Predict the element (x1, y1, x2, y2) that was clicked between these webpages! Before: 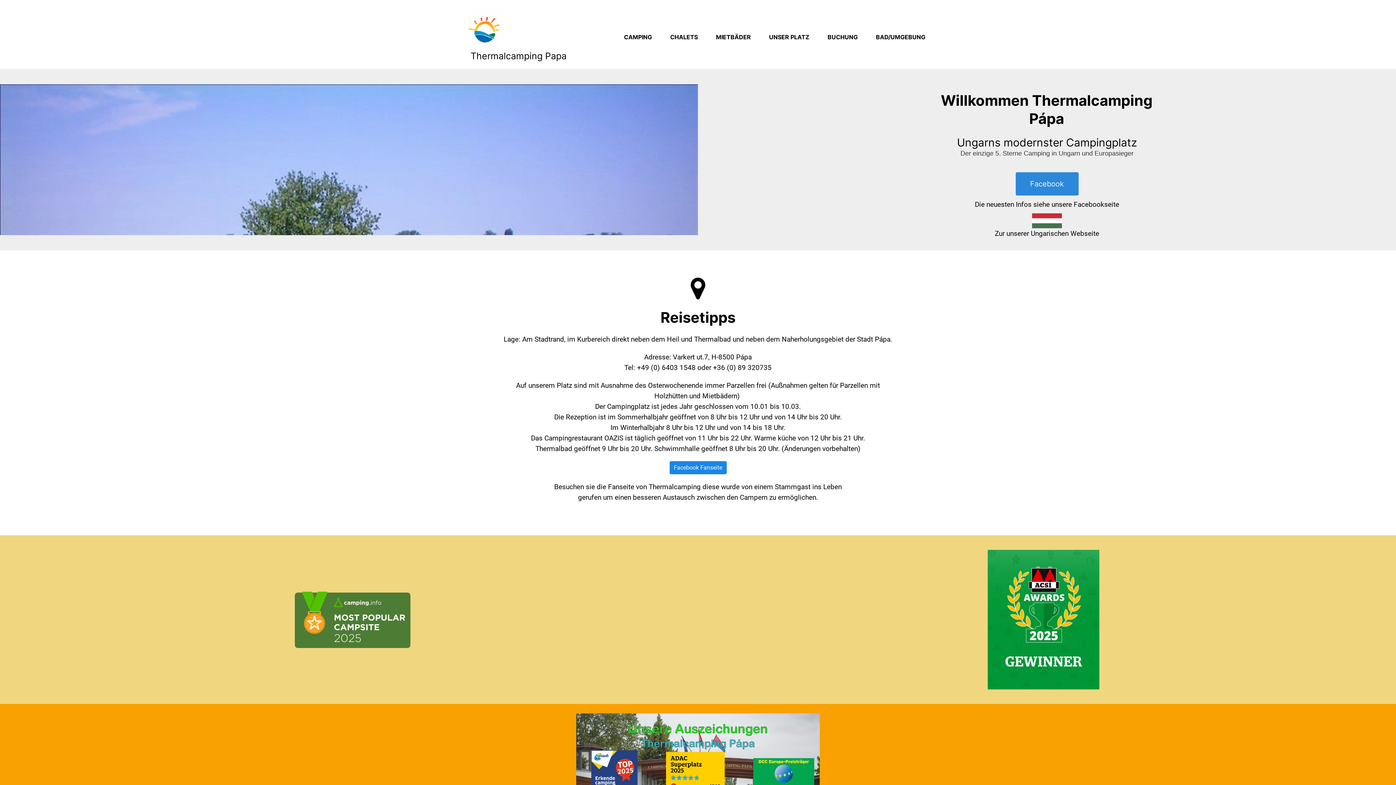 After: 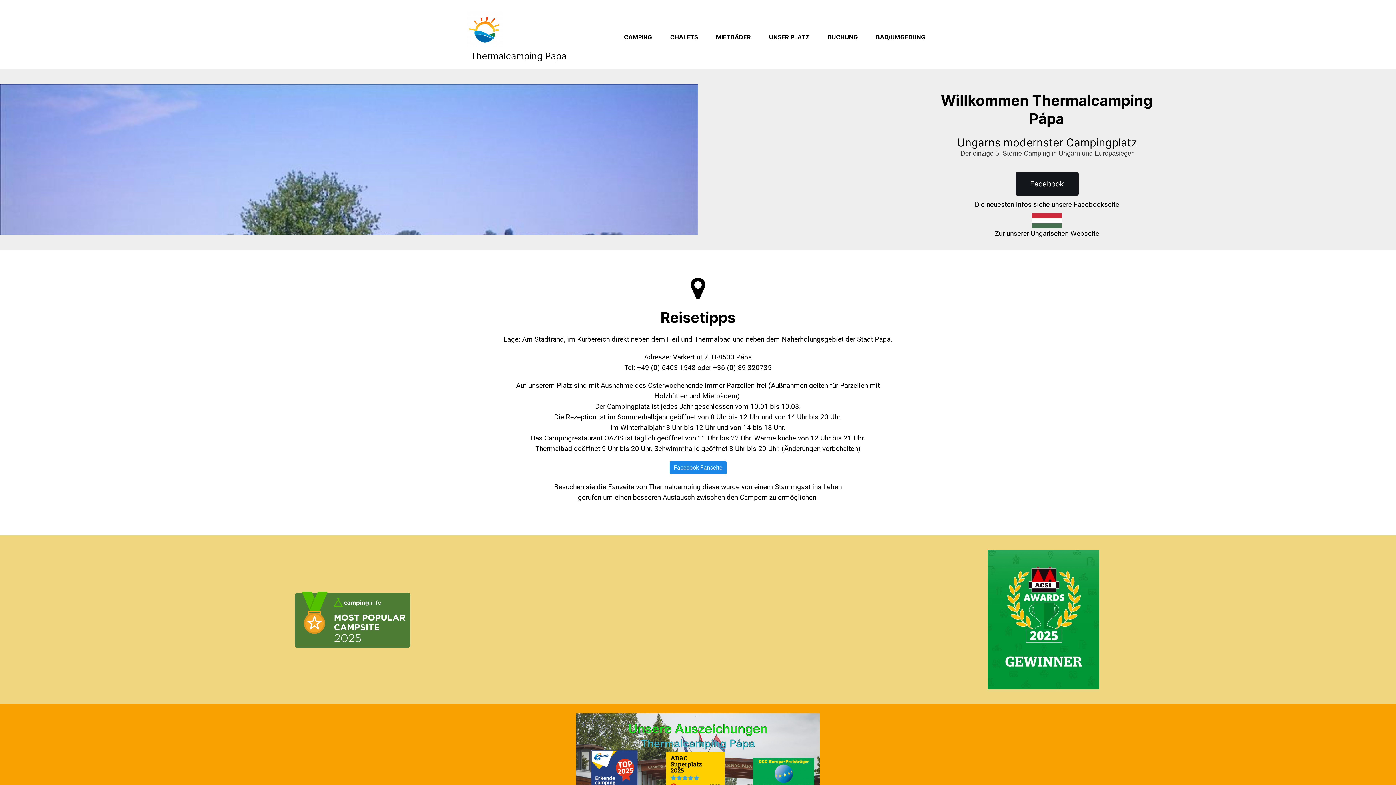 Action: label: Facebook bbox: (1015, 172, 1078, 195)